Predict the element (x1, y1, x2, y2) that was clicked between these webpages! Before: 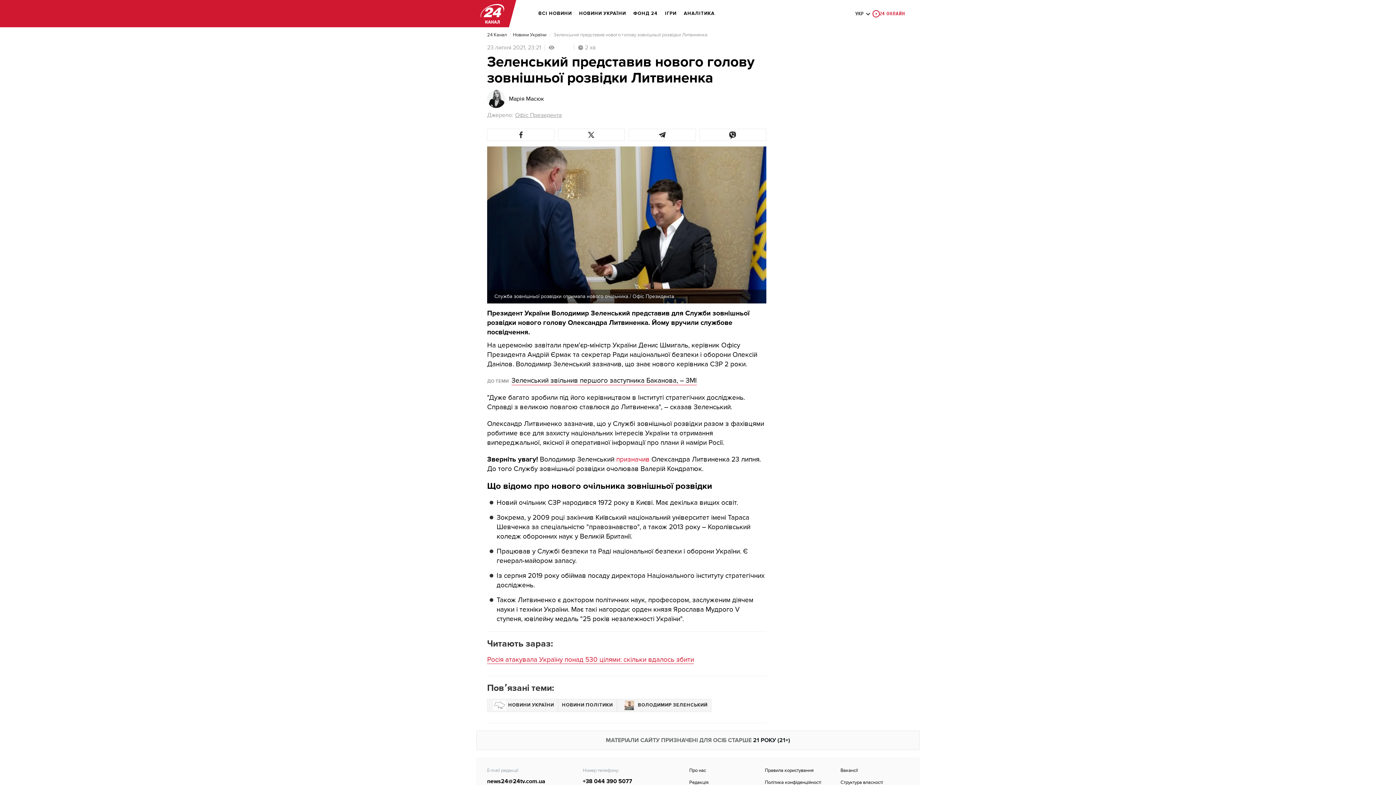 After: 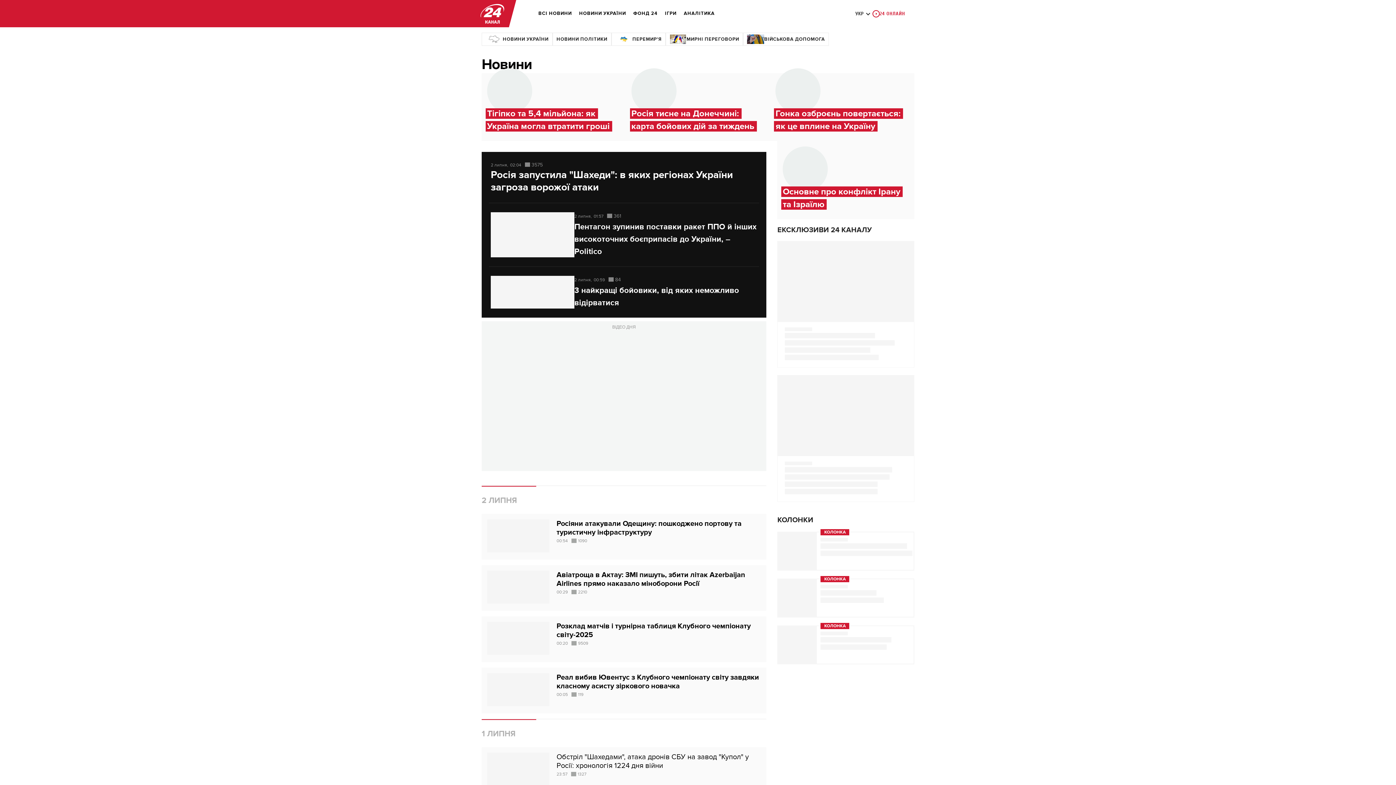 Action: bbox: (538, 5, 572, 21) label: ВСІ НОВИНИ